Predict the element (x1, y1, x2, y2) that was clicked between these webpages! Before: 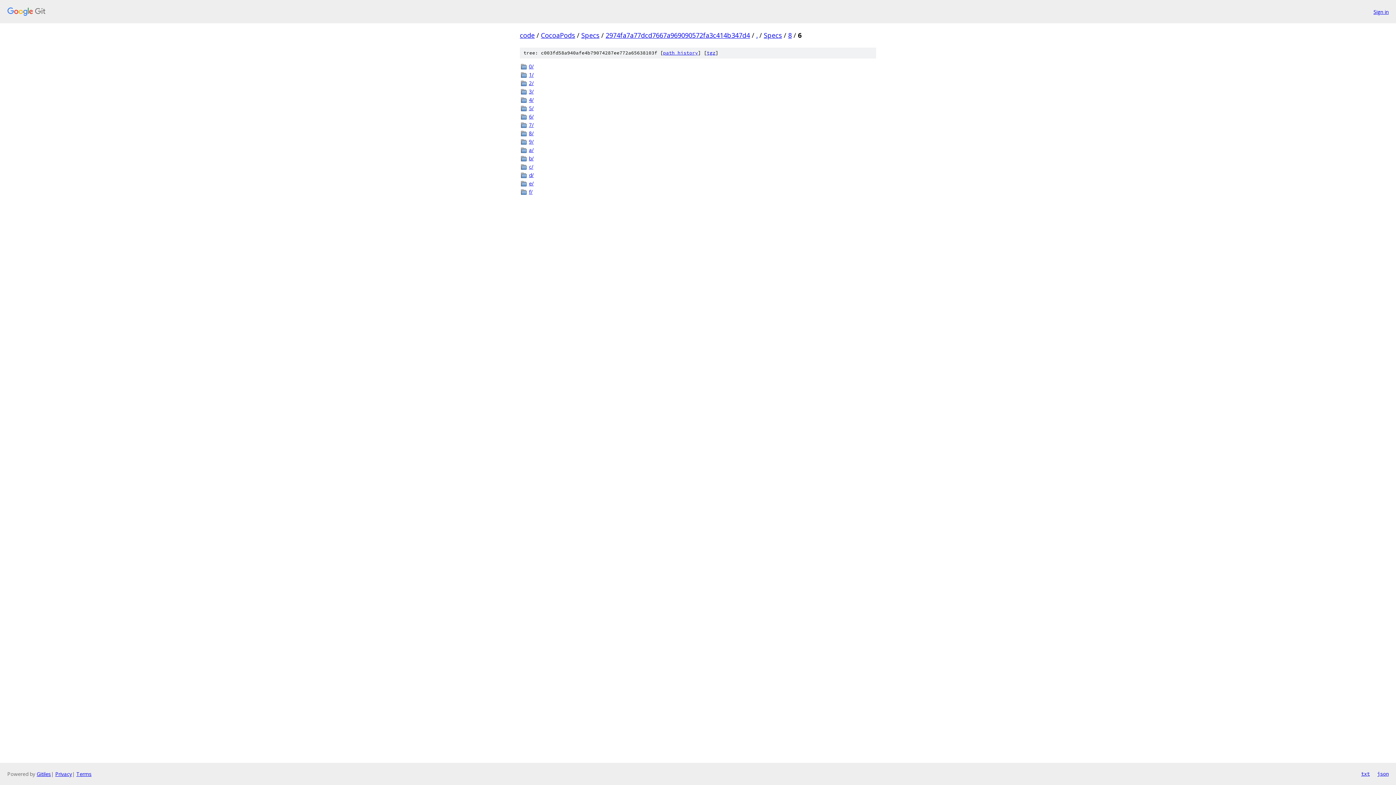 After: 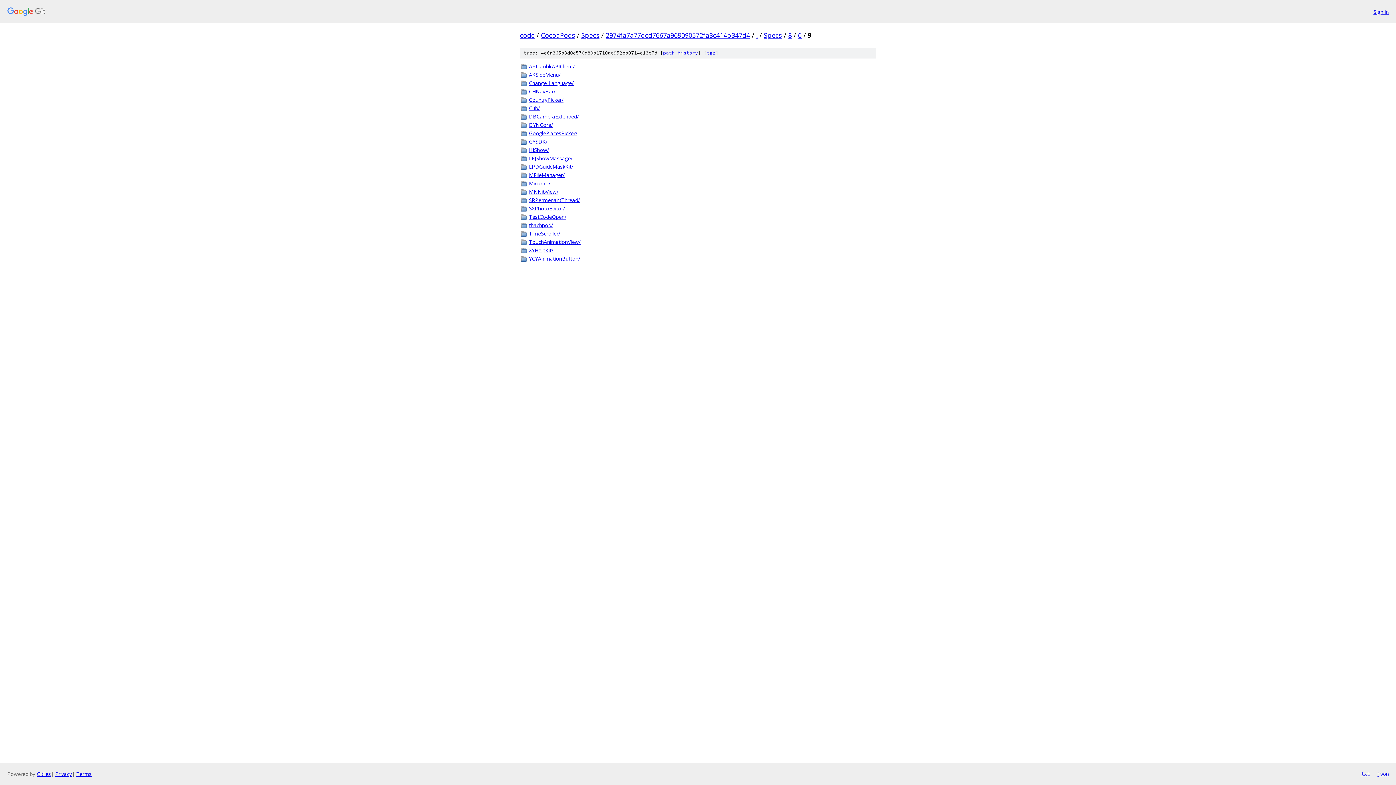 Action: bbox: (529, 137, 876, 145) label: 9/